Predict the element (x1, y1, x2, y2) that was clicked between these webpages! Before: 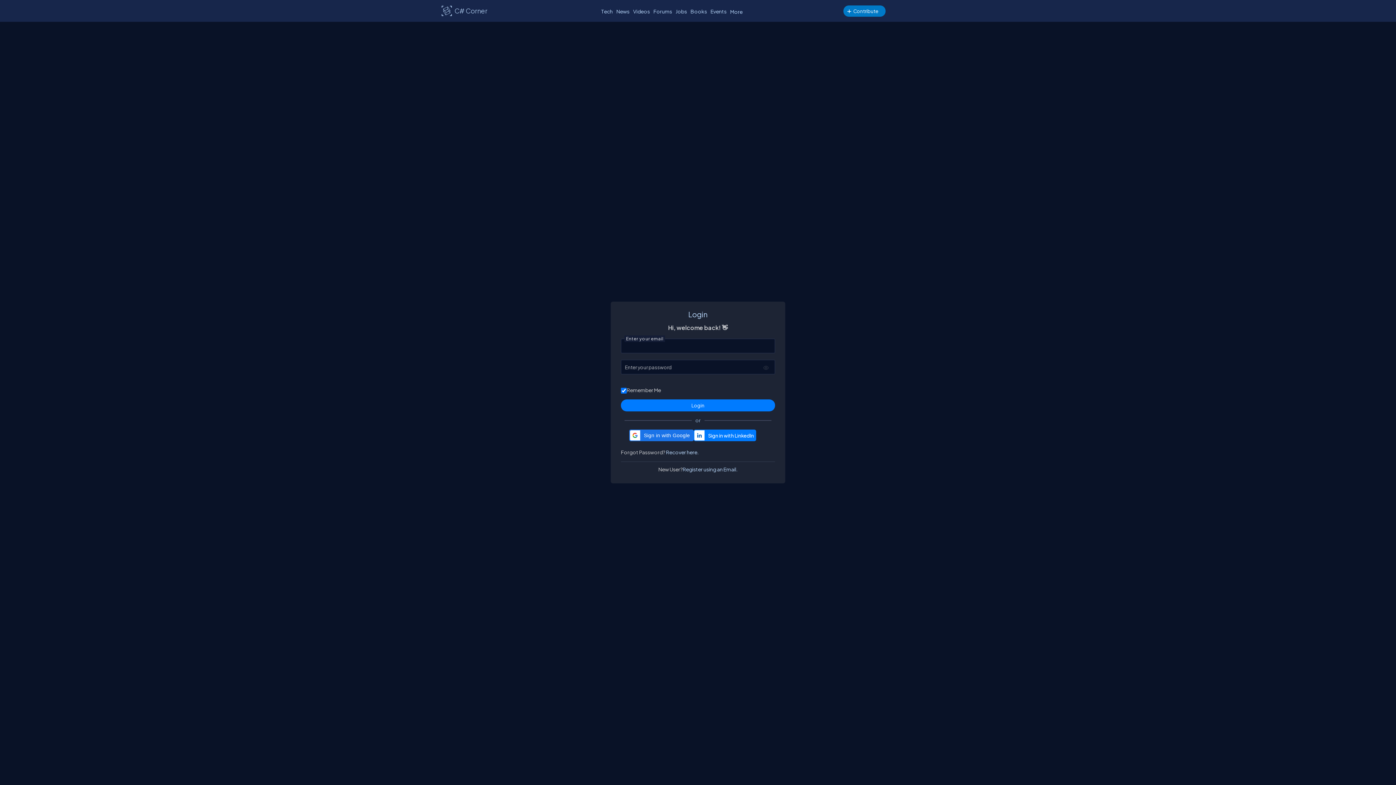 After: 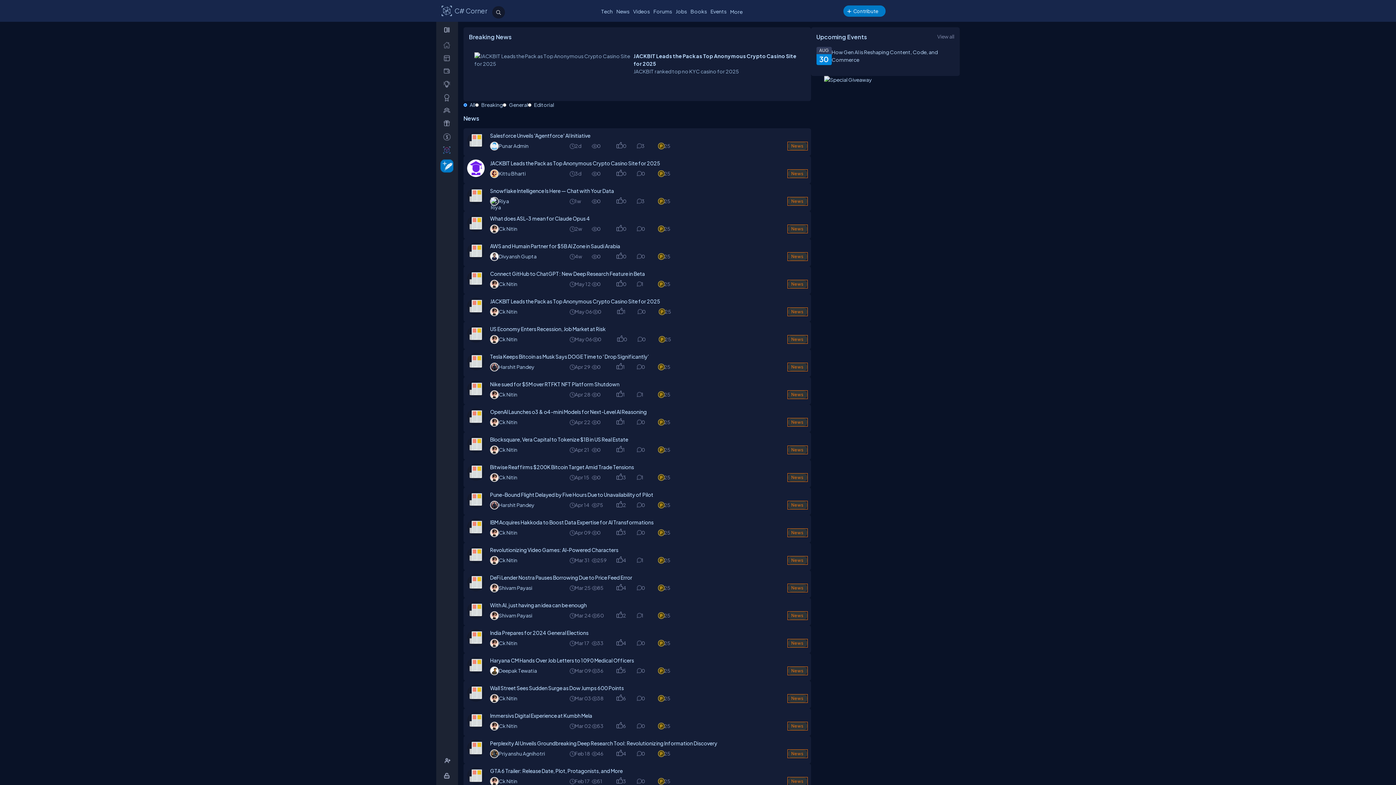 Action: label: News bbox: (614, 6, 631, 16)